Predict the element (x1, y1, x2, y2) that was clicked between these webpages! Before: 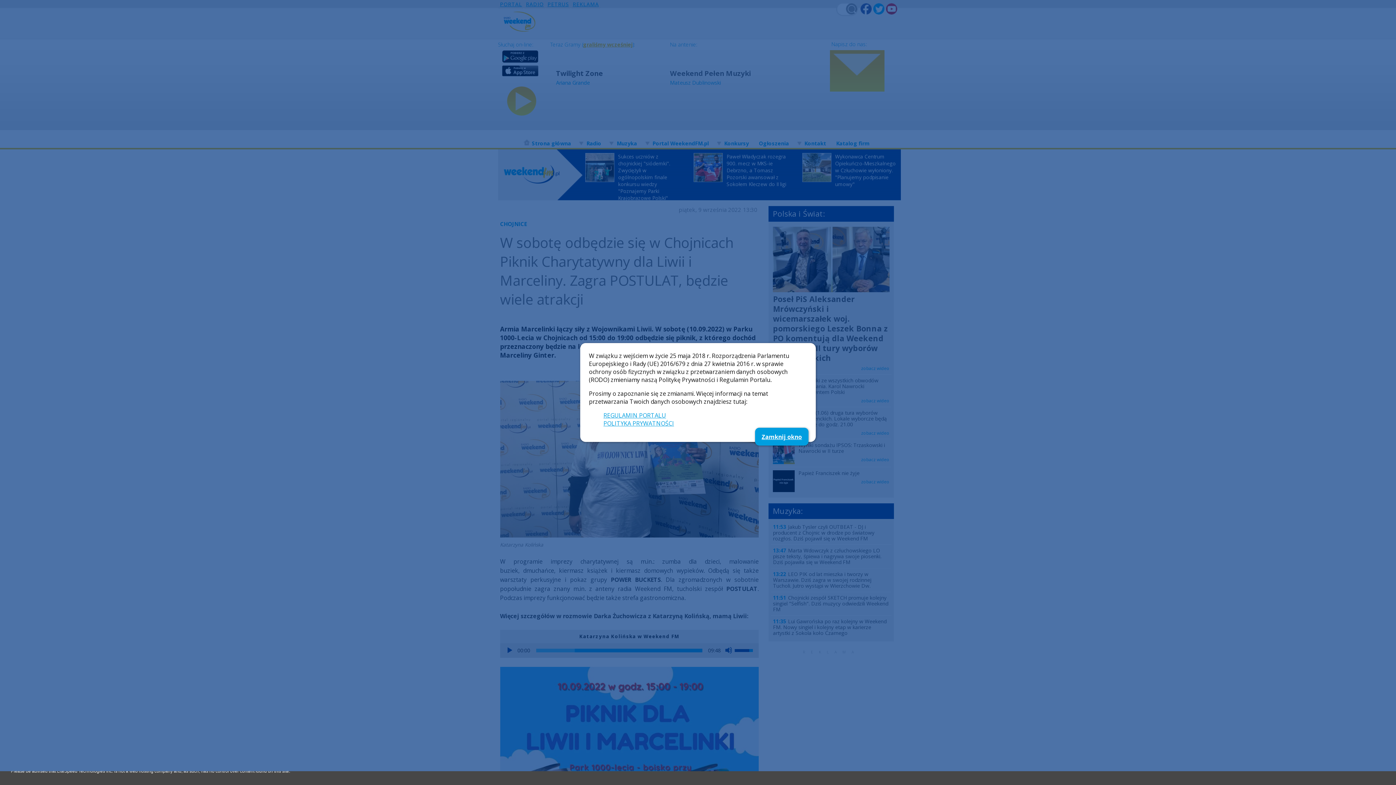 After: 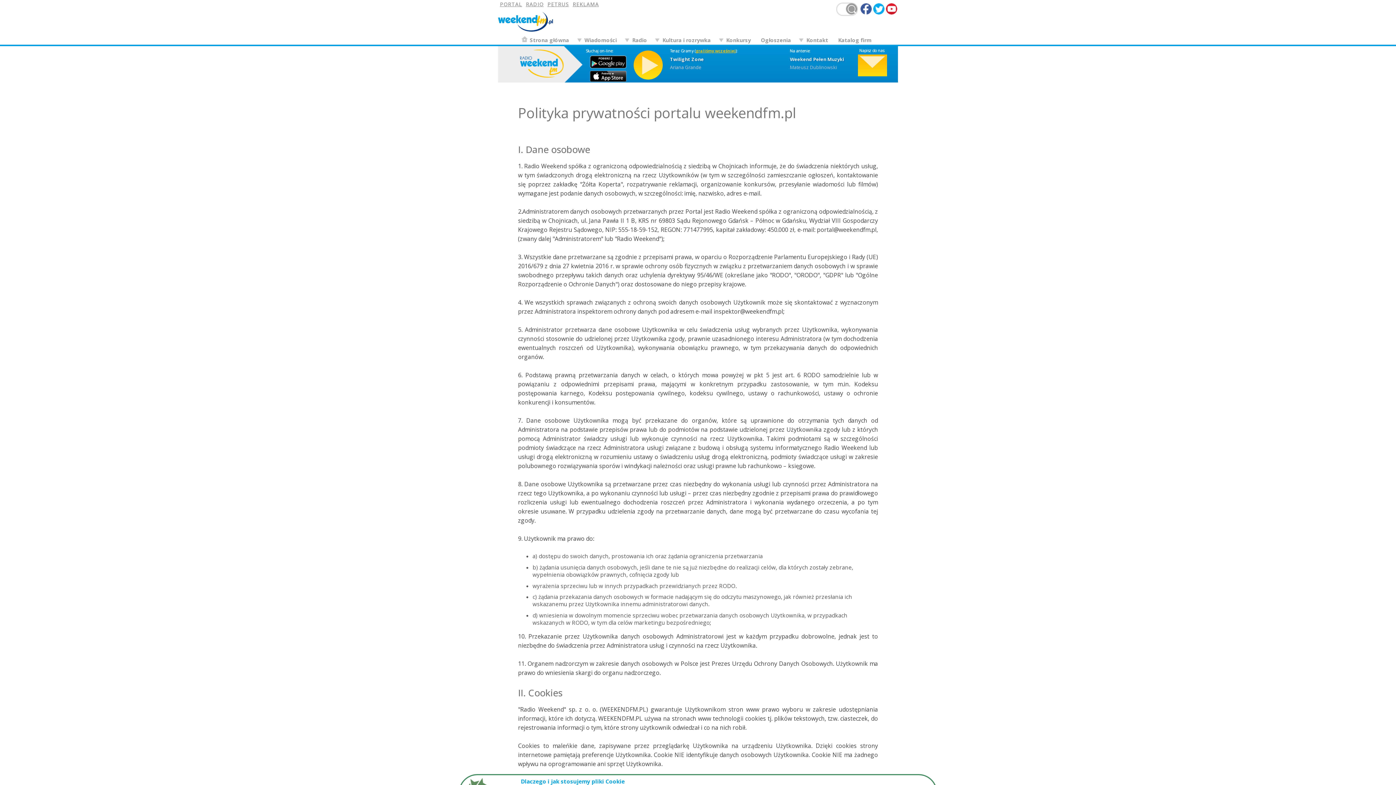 Action: bbox: (603, 419, 674, 427) label: POLITYKA PRYWATNOŚCI